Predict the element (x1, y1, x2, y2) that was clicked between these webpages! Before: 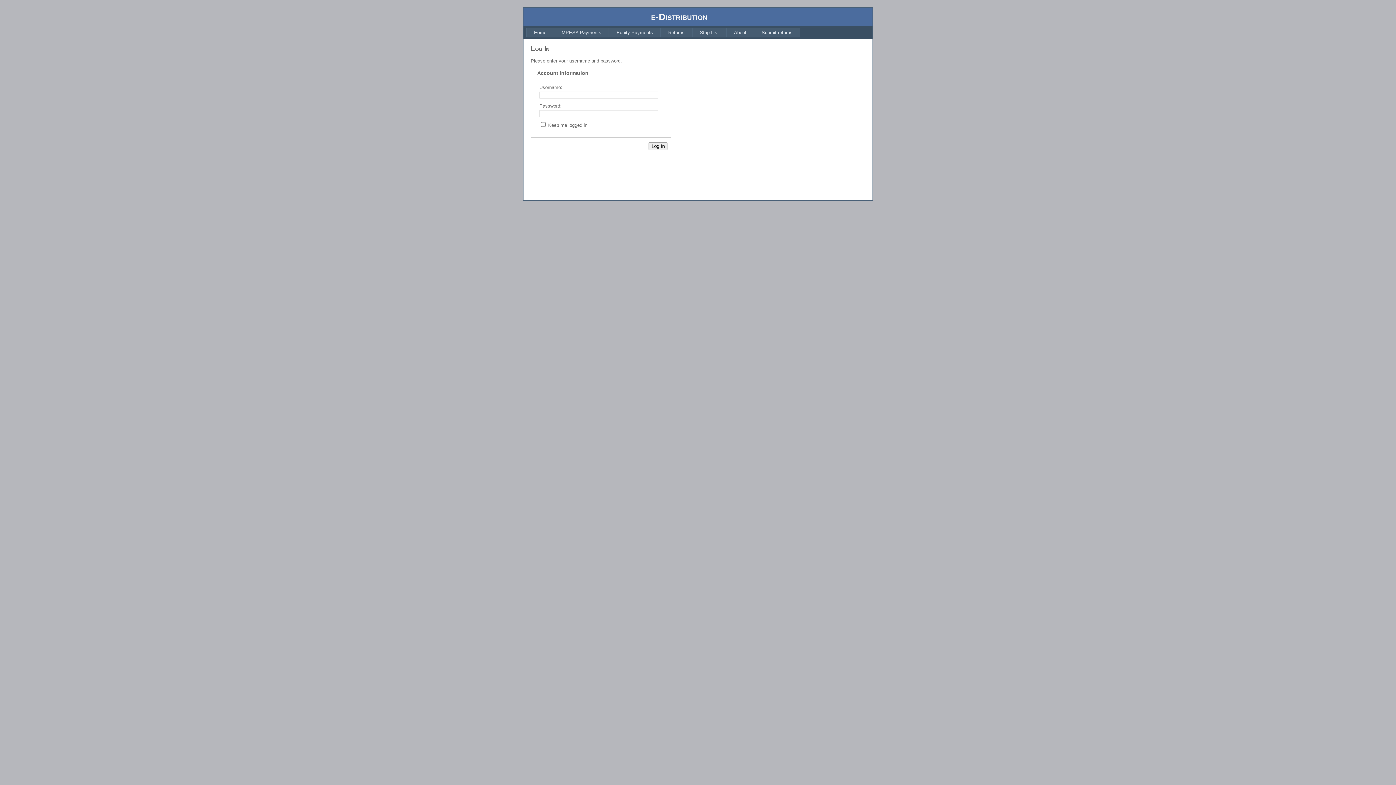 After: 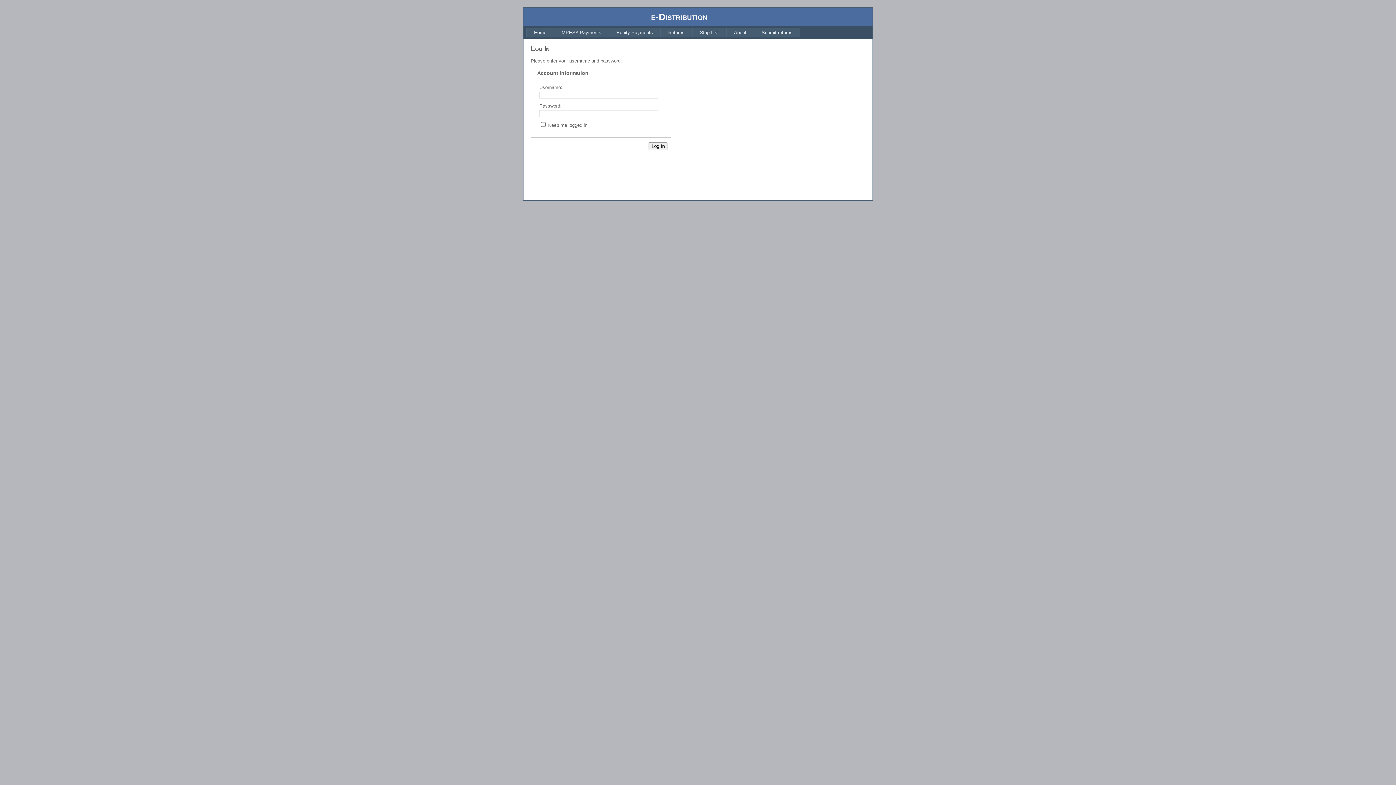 Action: bbox: (692, 27, 726, 37) label: Strip List